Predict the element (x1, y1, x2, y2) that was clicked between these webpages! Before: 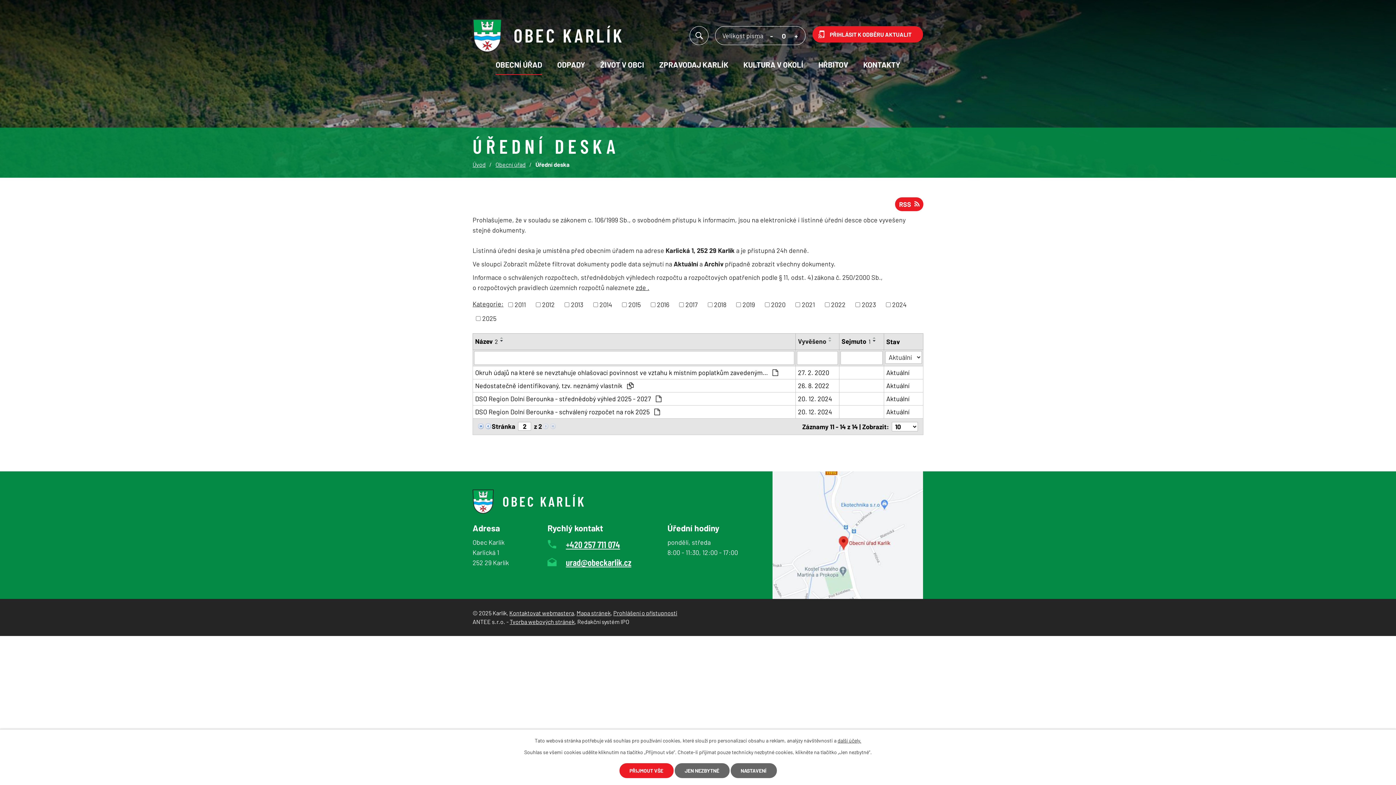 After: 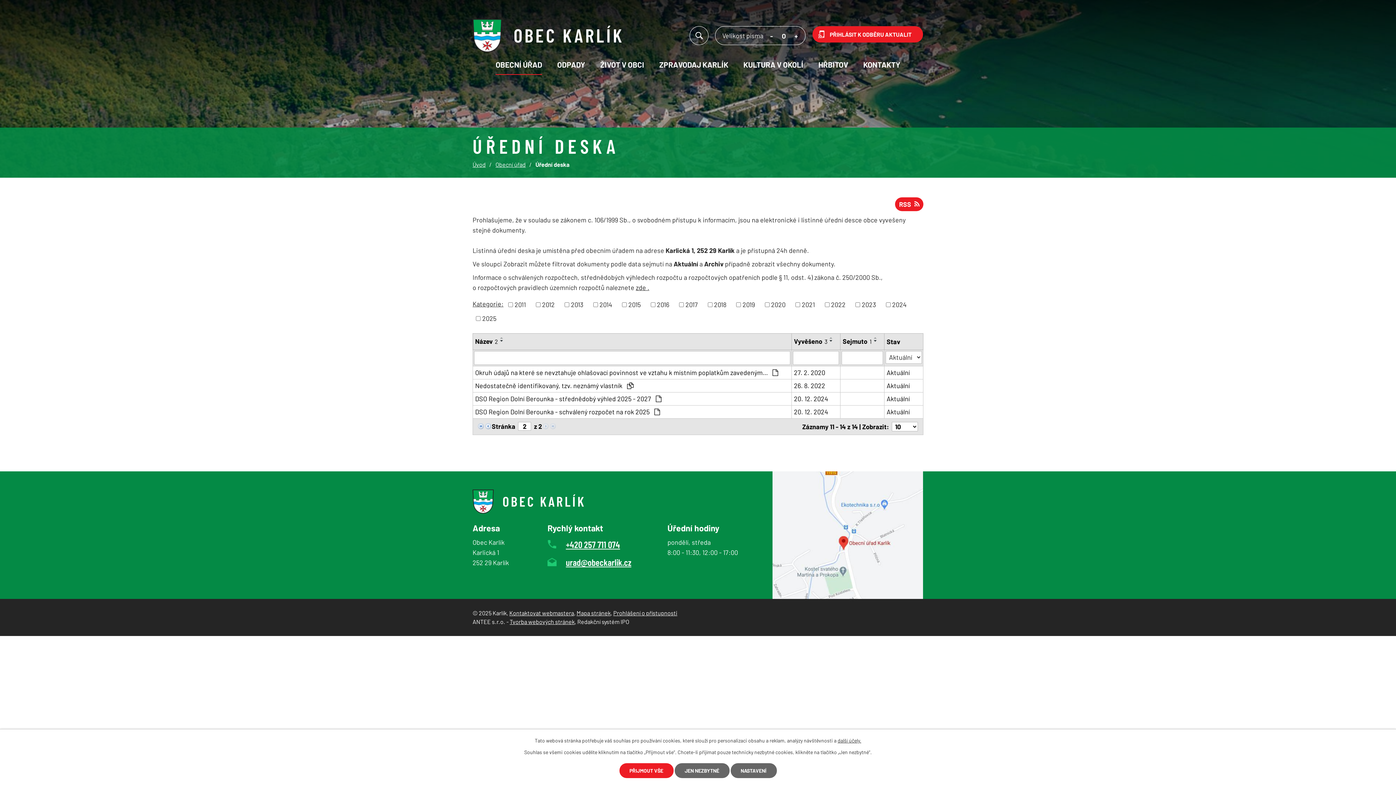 Action: bbox: (826, 339, 834, 342)